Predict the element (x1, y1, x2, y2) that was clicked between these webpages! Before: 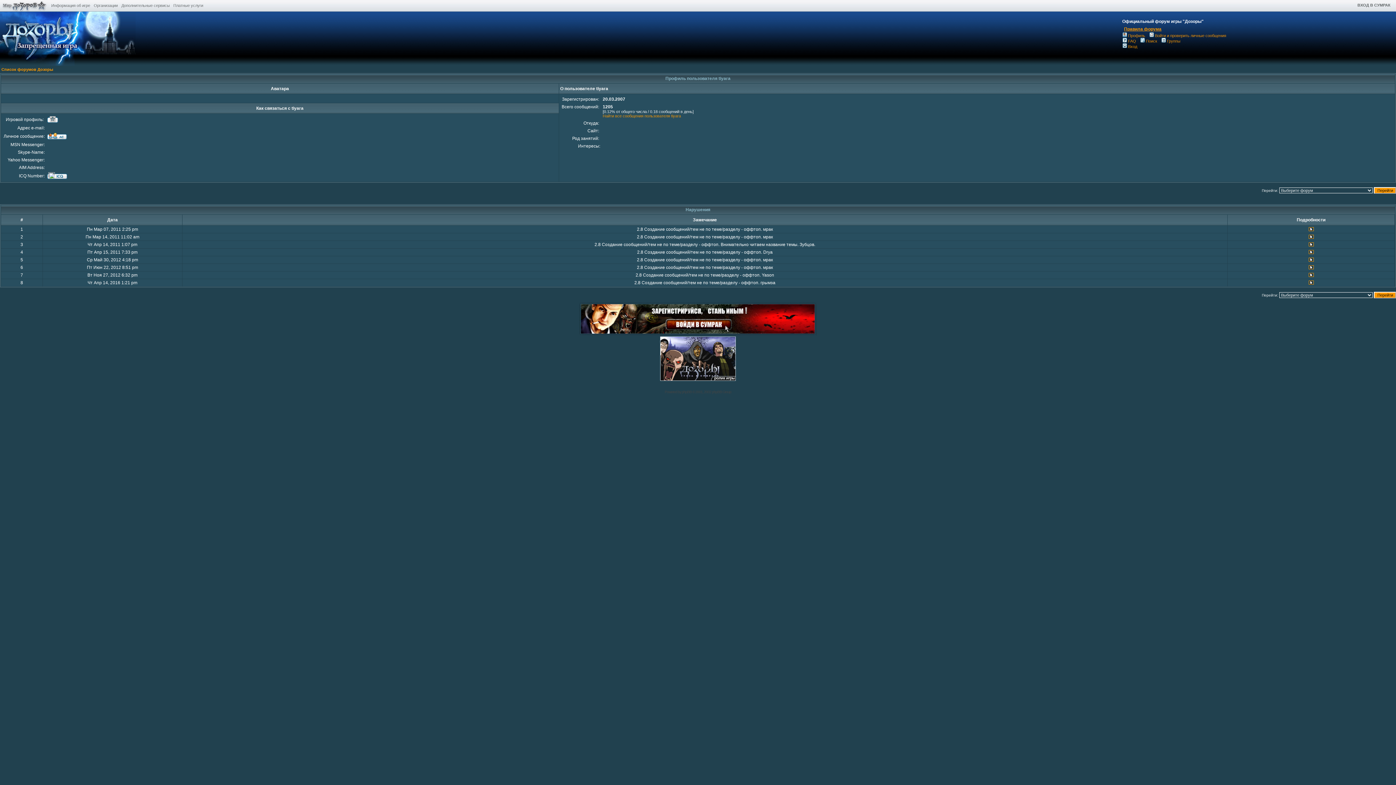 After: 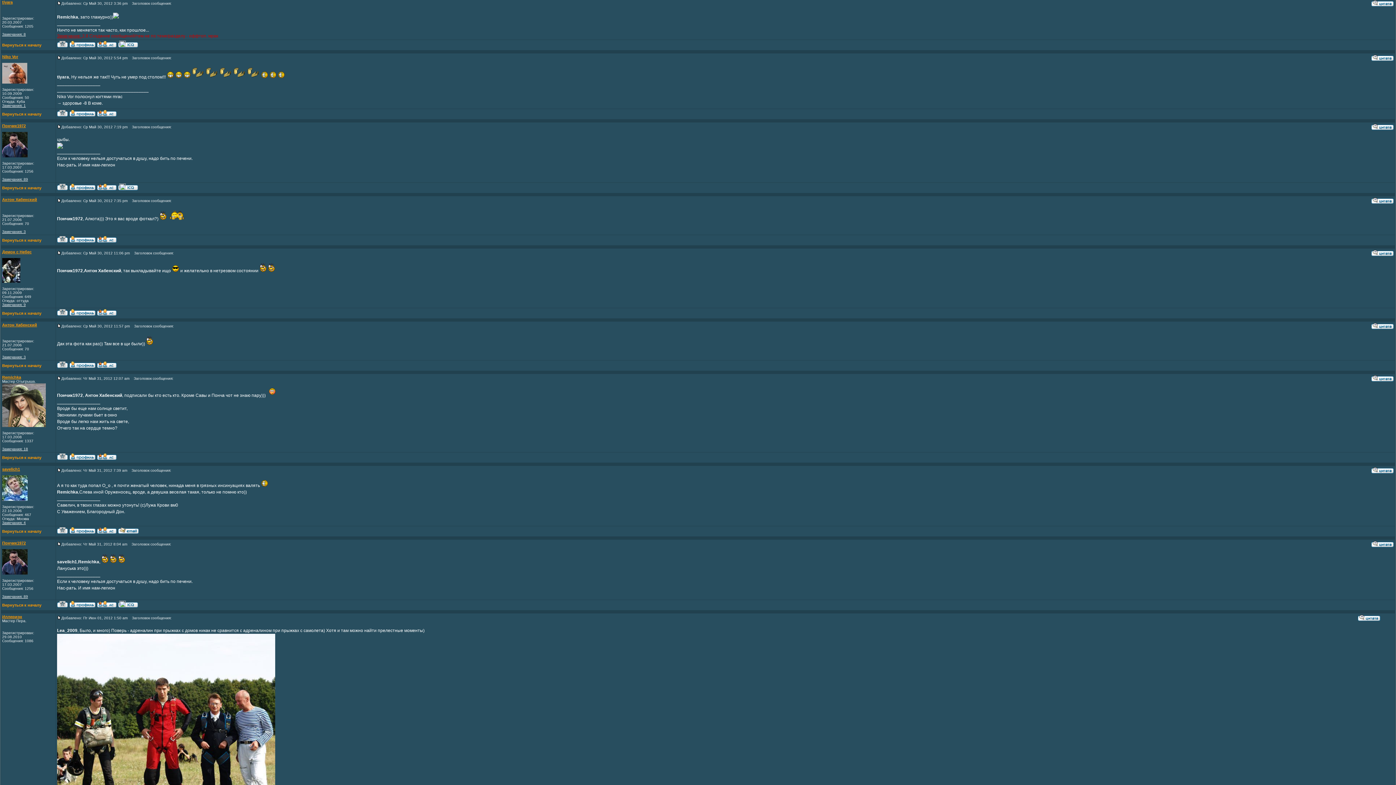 Action: bbox: (1308, 257, 1314, 262)